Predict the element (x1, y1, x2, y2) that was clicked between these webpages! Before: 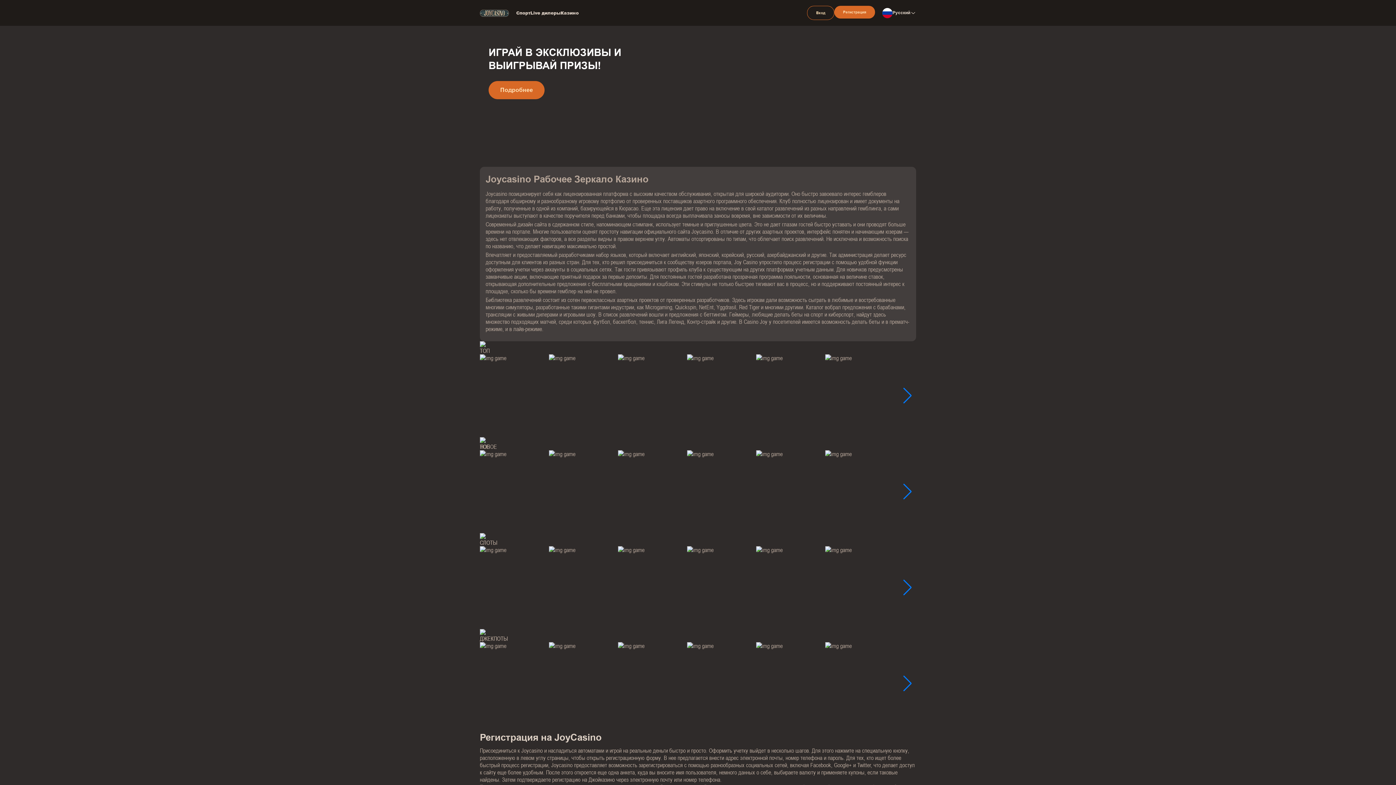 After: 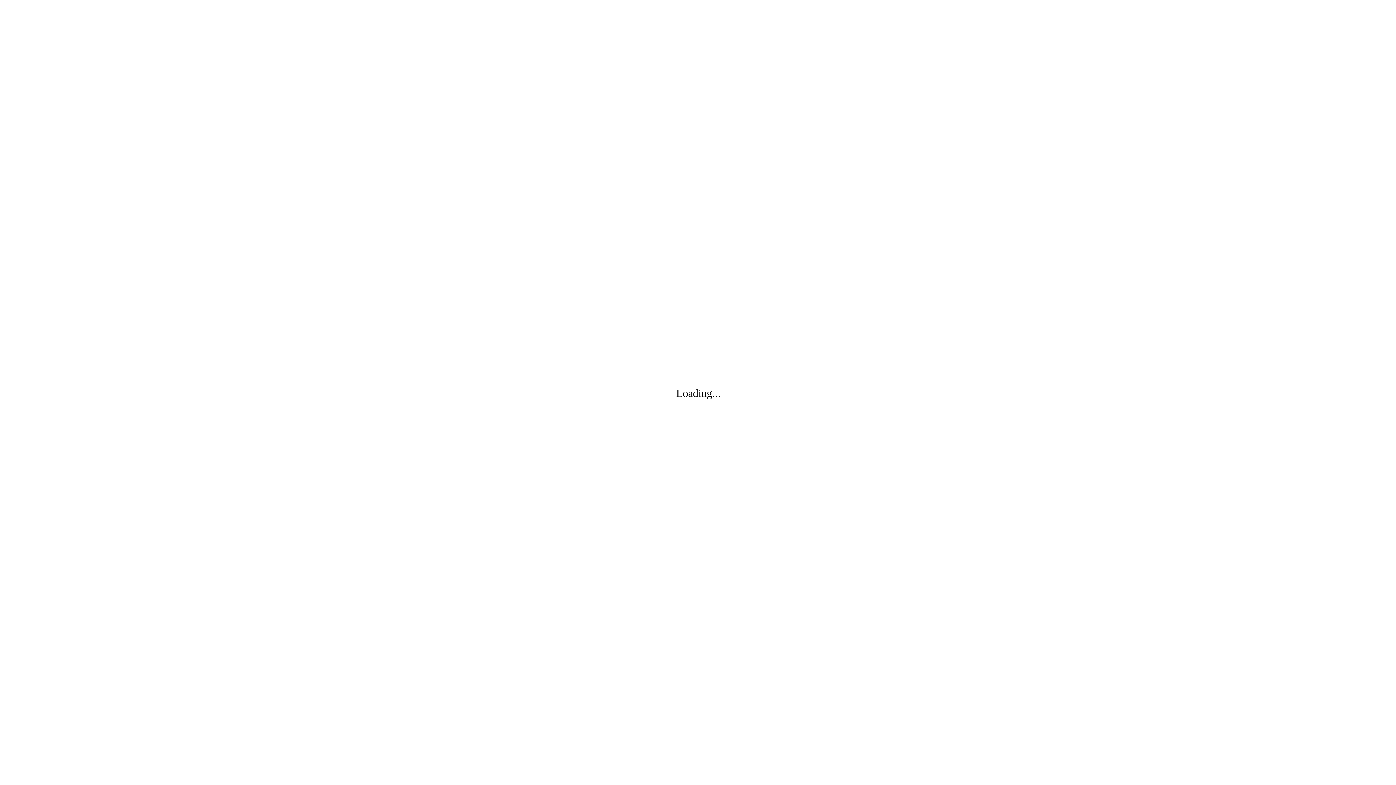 Action: bbox: (480, 642, 549, 725)